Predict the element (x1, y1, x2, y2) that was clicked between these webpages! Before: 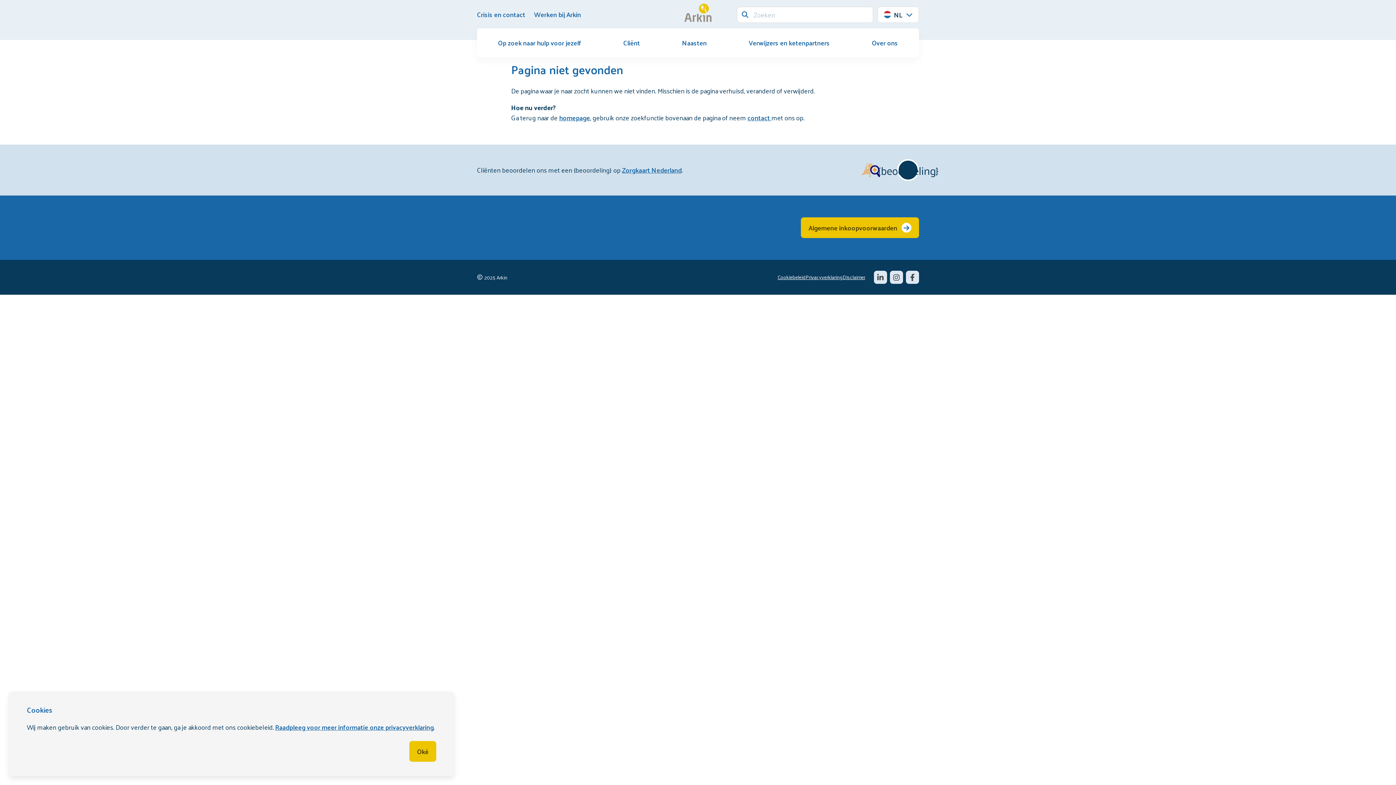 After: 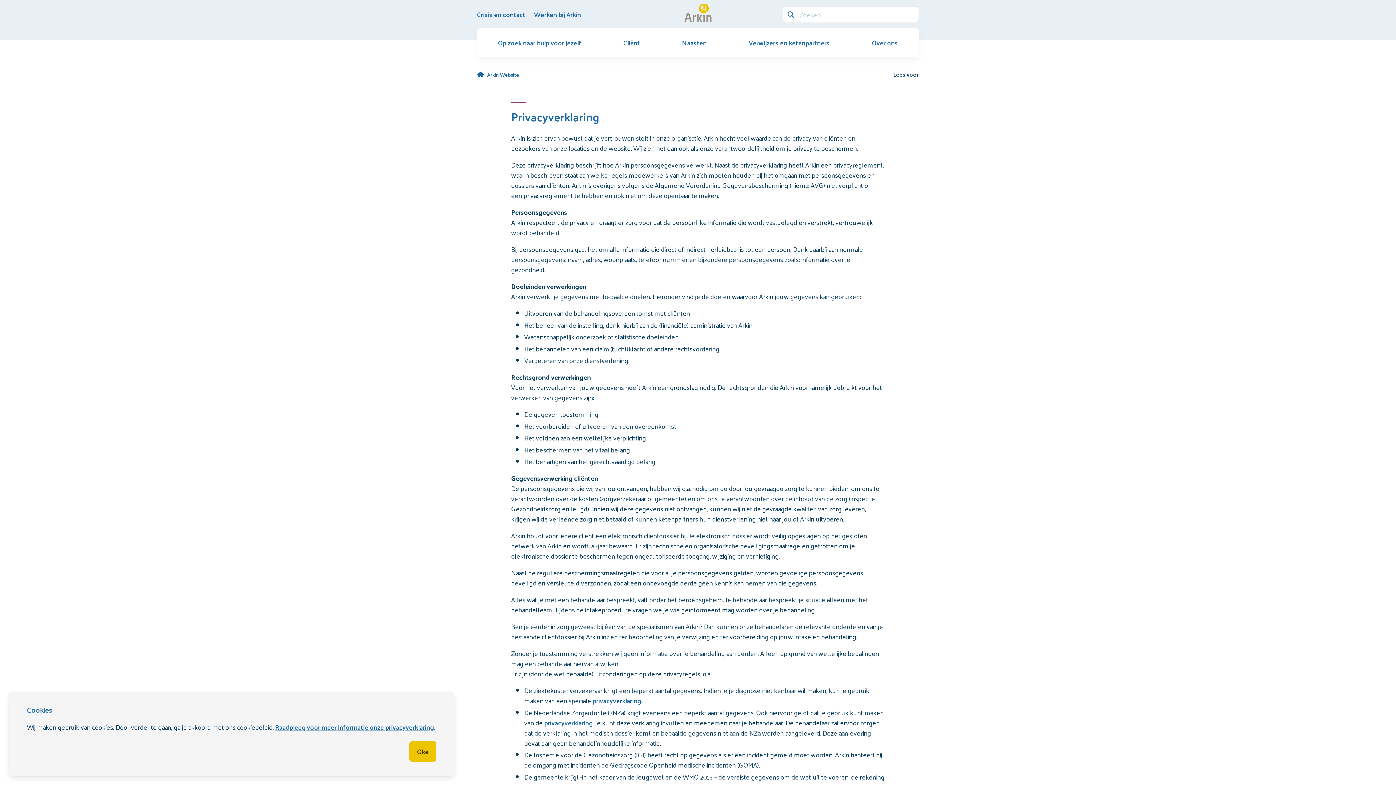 Action: bbox: (275, 721, 433, 733) label: Raadpleeg voor meer informatie onze privacyverklaring